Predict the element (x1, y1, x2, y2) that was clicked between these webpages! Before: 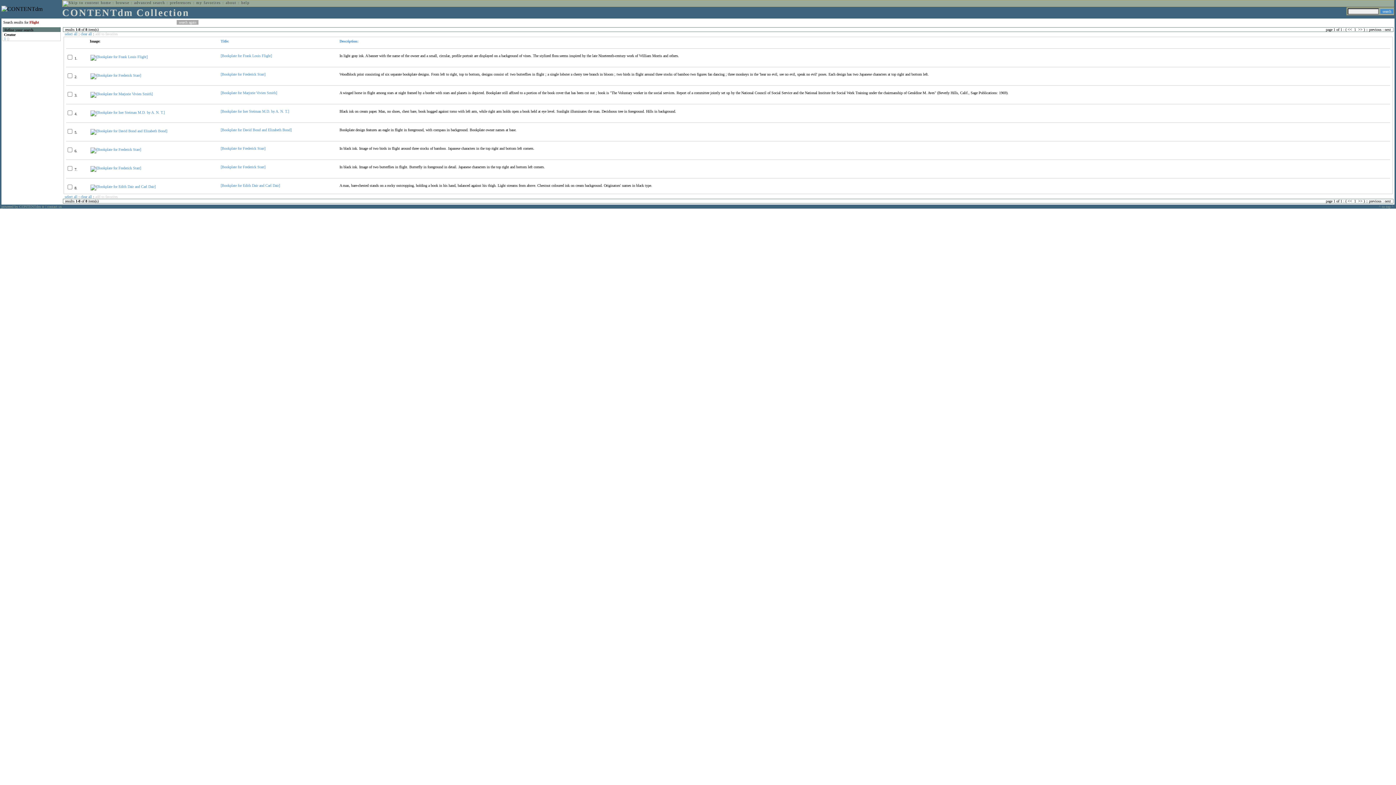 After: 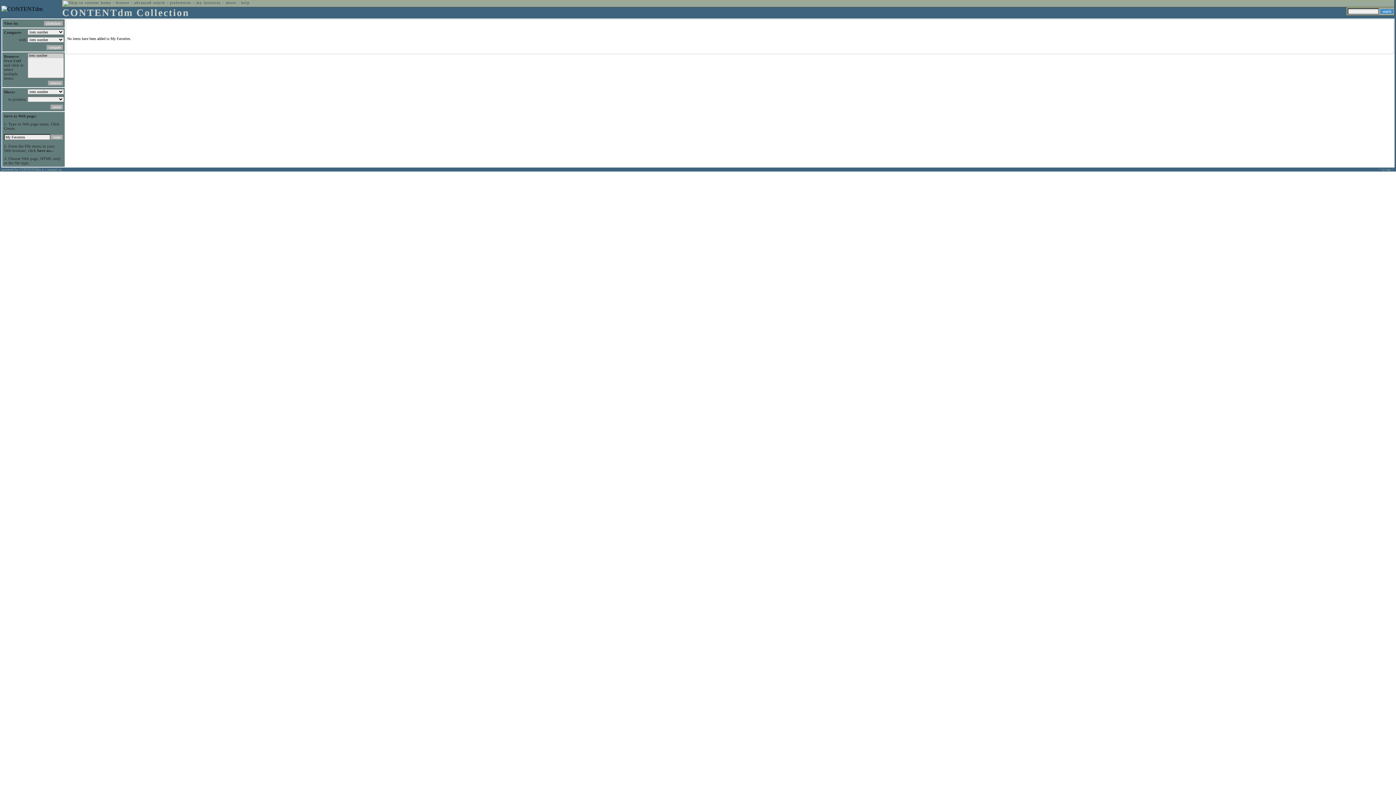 Action: label: my favorites bbox: (196, 0, 220, 4)